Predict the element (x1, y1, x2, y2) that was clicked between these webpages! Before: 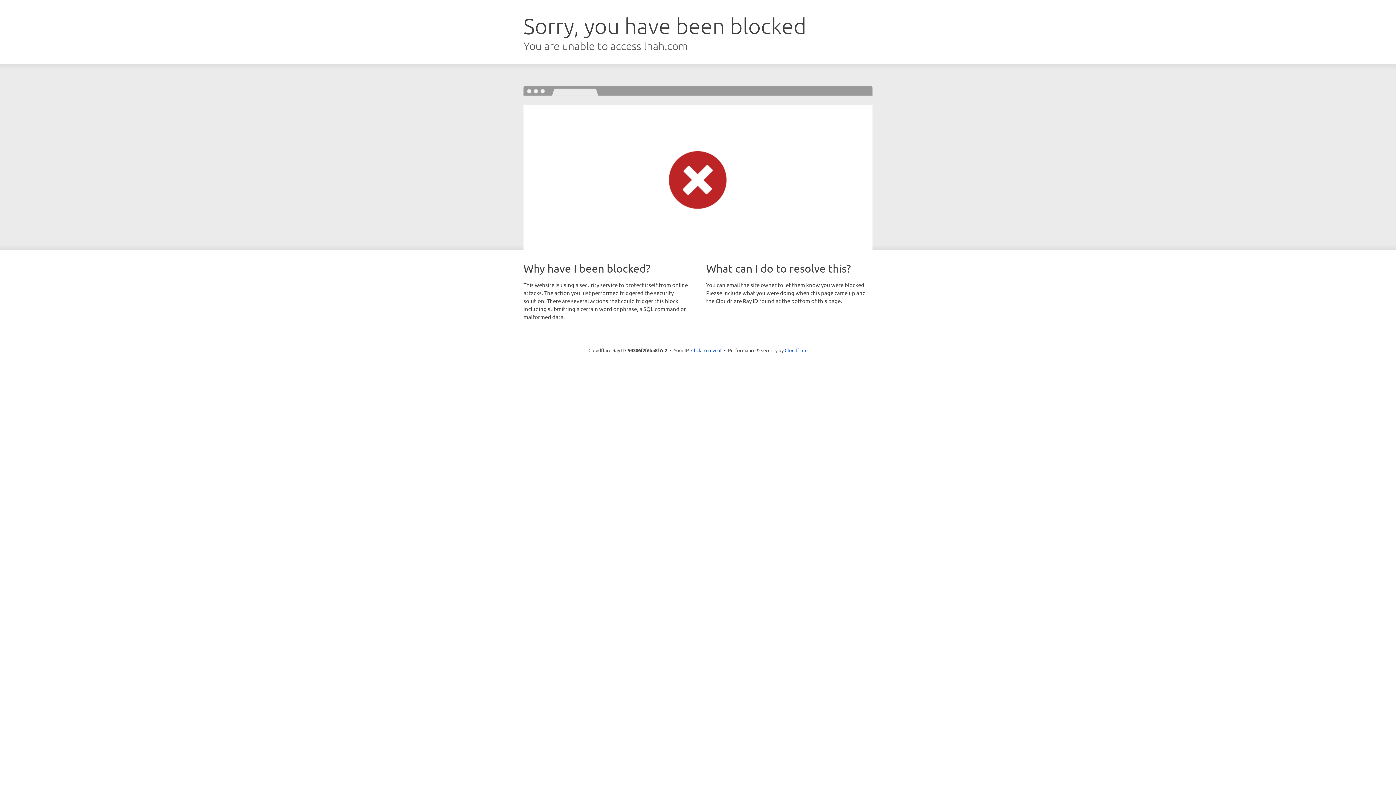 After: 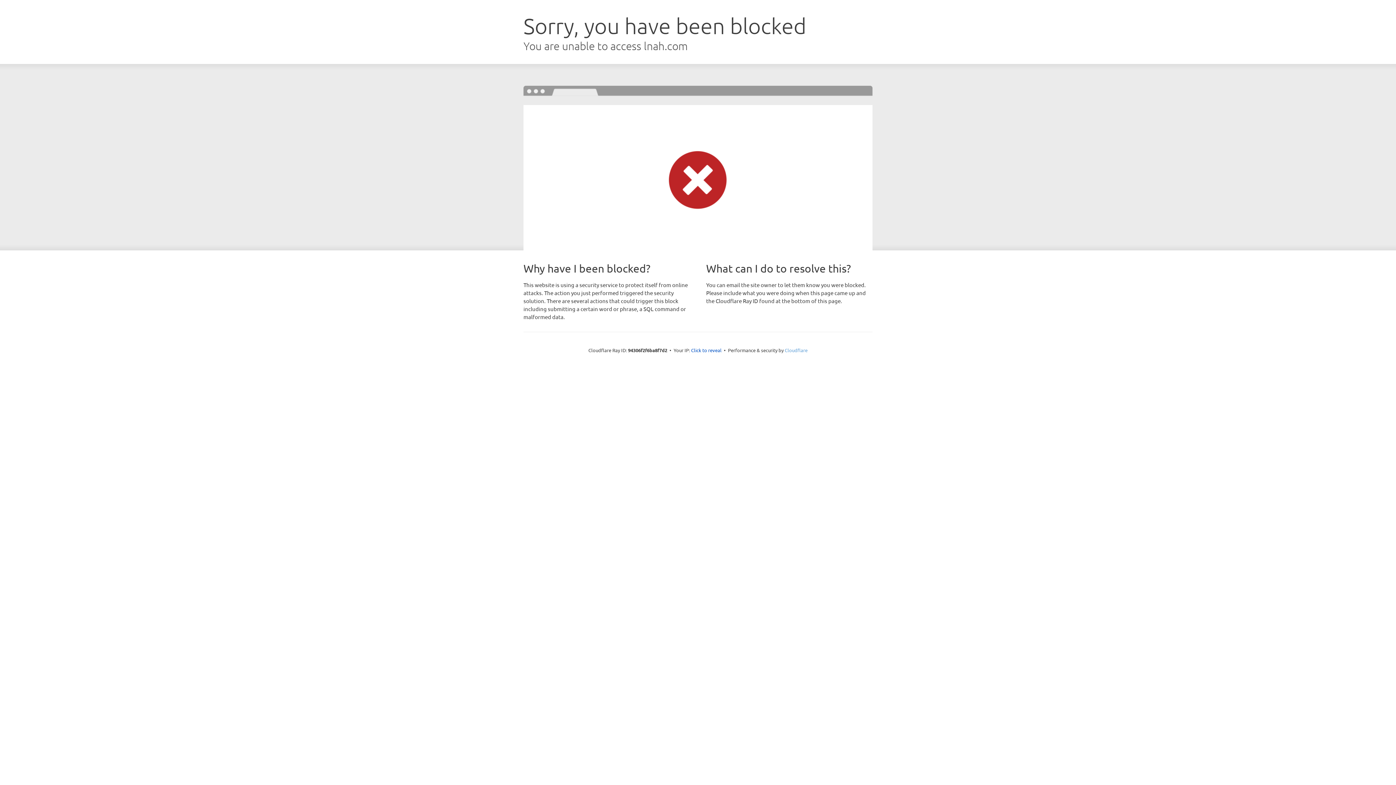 Action: label: Cloudflare bbox: (784, 347, 807, 353)